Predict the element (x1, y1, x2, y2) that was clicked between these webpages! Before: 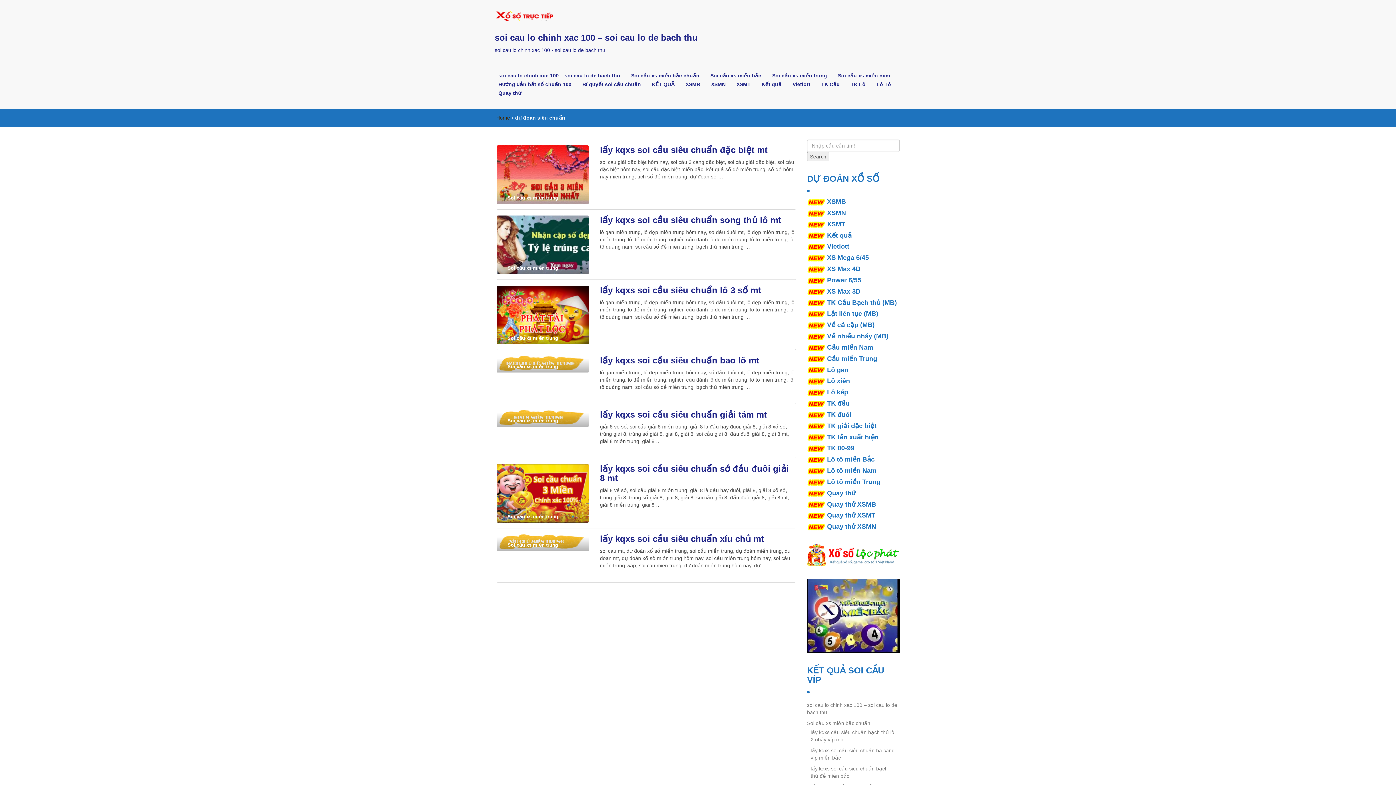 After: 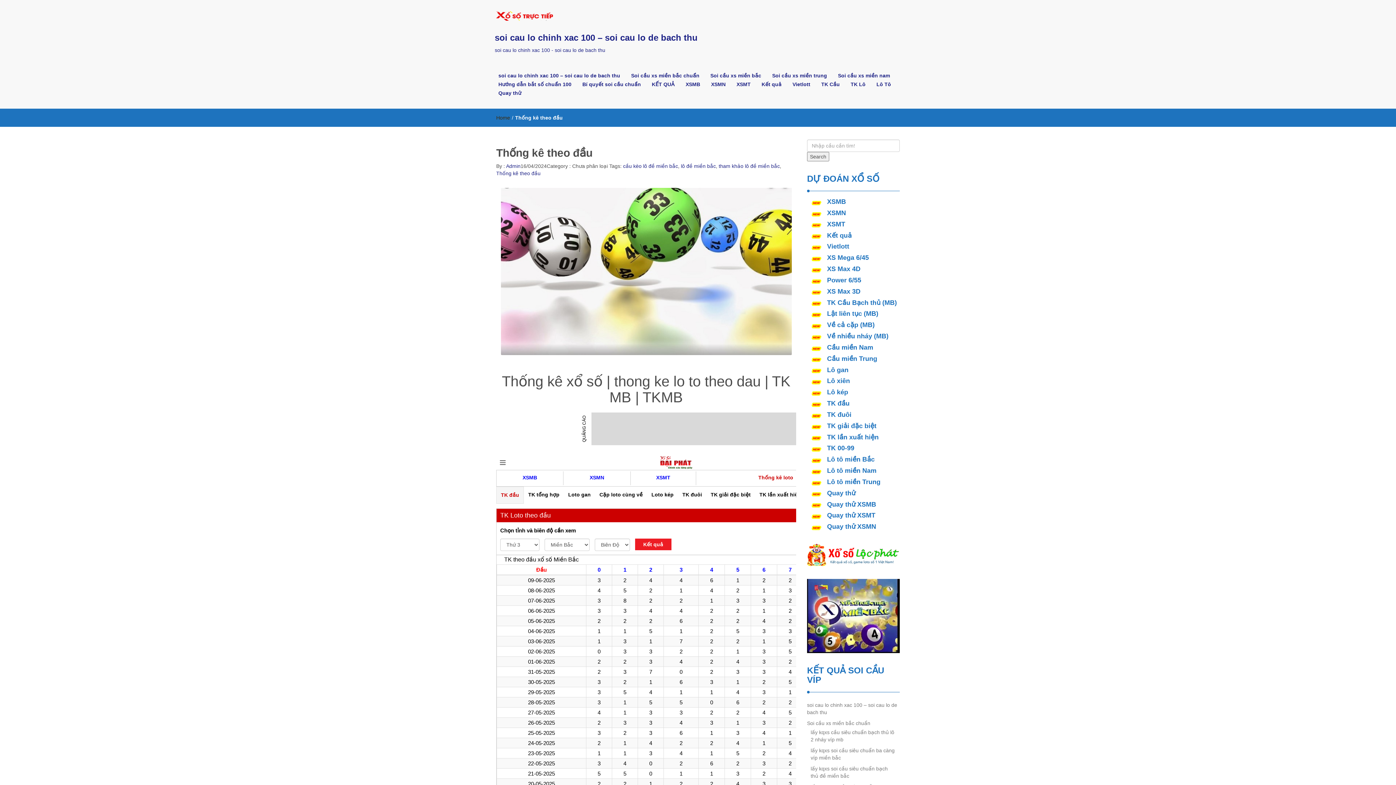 Action: bbox: (827, 400, 849, 407) label: TK đầu